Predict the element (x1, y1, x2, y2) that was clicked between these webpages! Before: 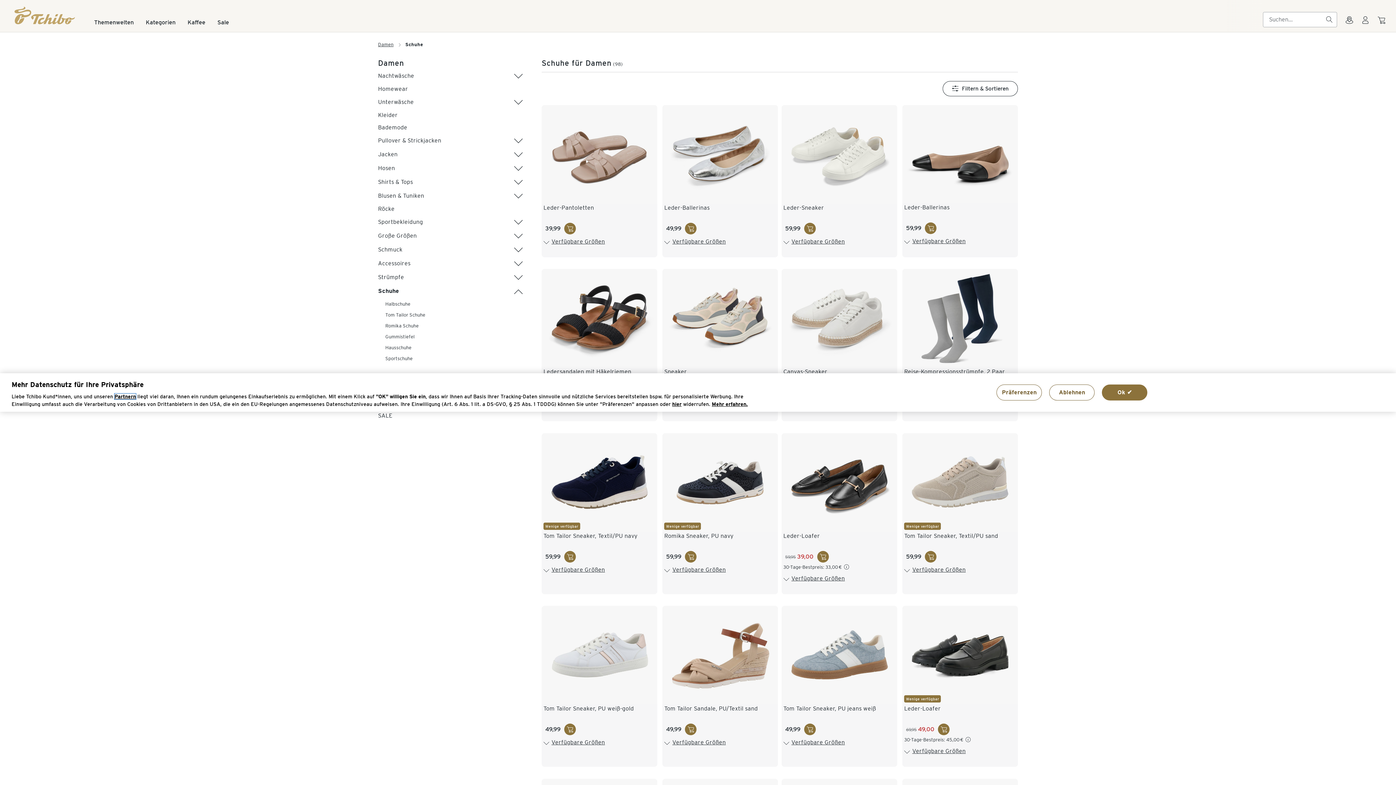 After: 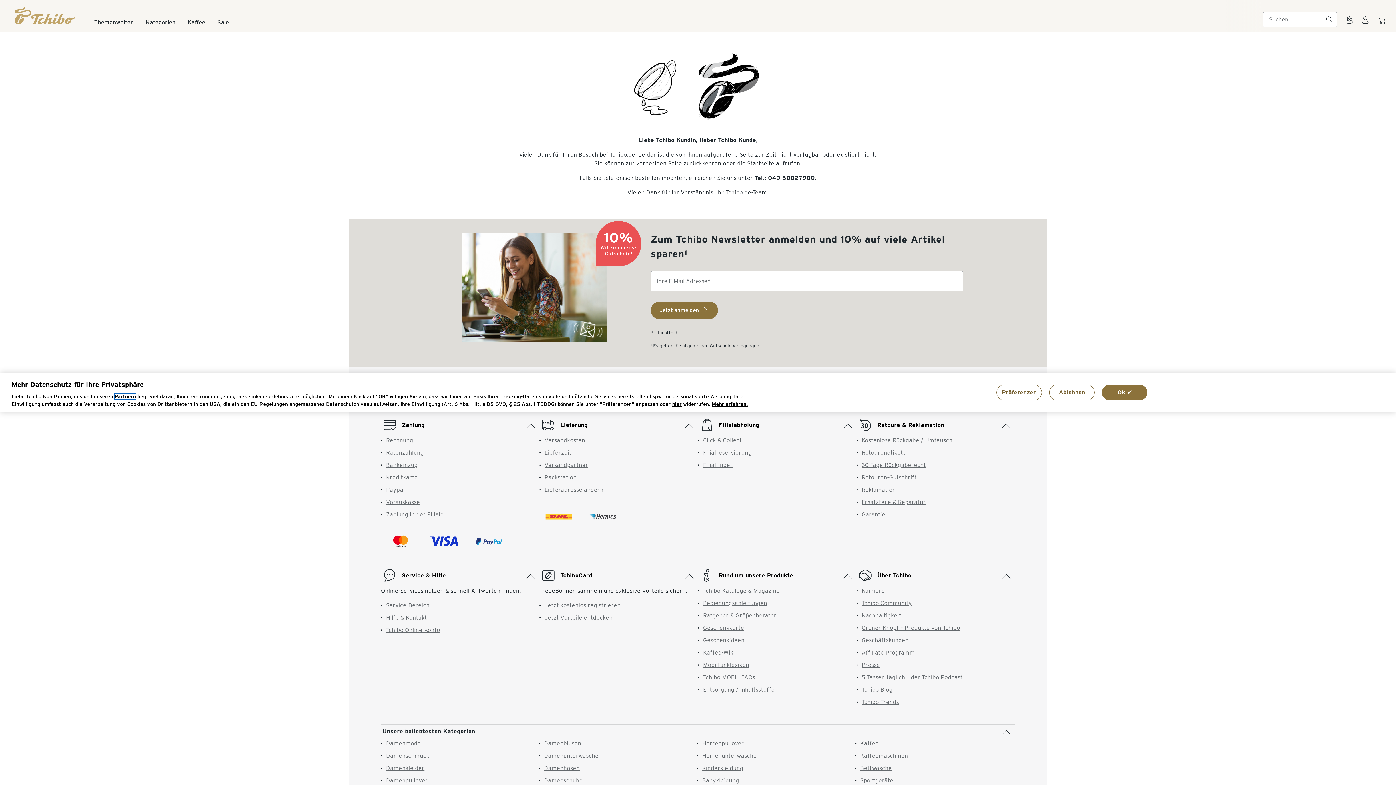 Action: bbox: (904, 531, 1016, 549) label: Tom Tailor Sneaker, Textil/PU sand